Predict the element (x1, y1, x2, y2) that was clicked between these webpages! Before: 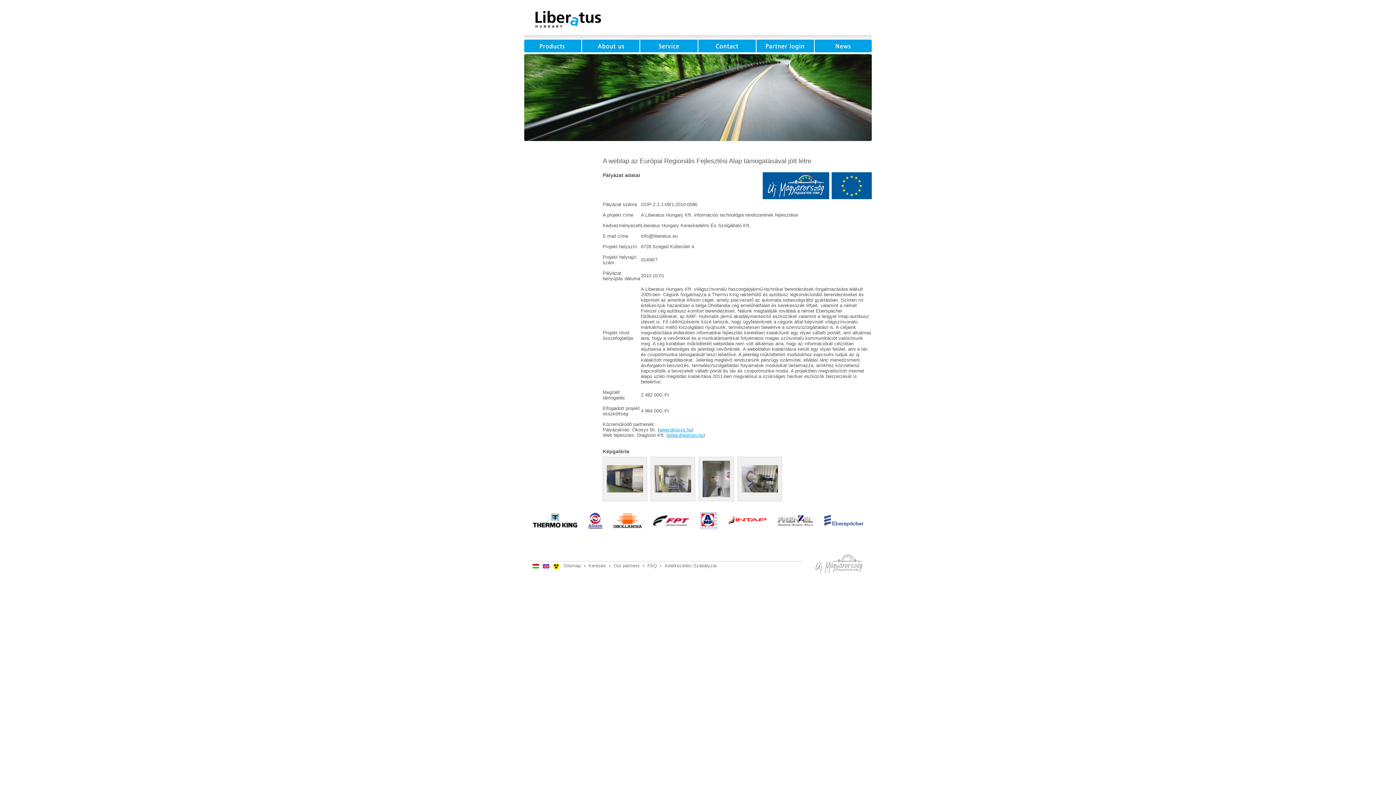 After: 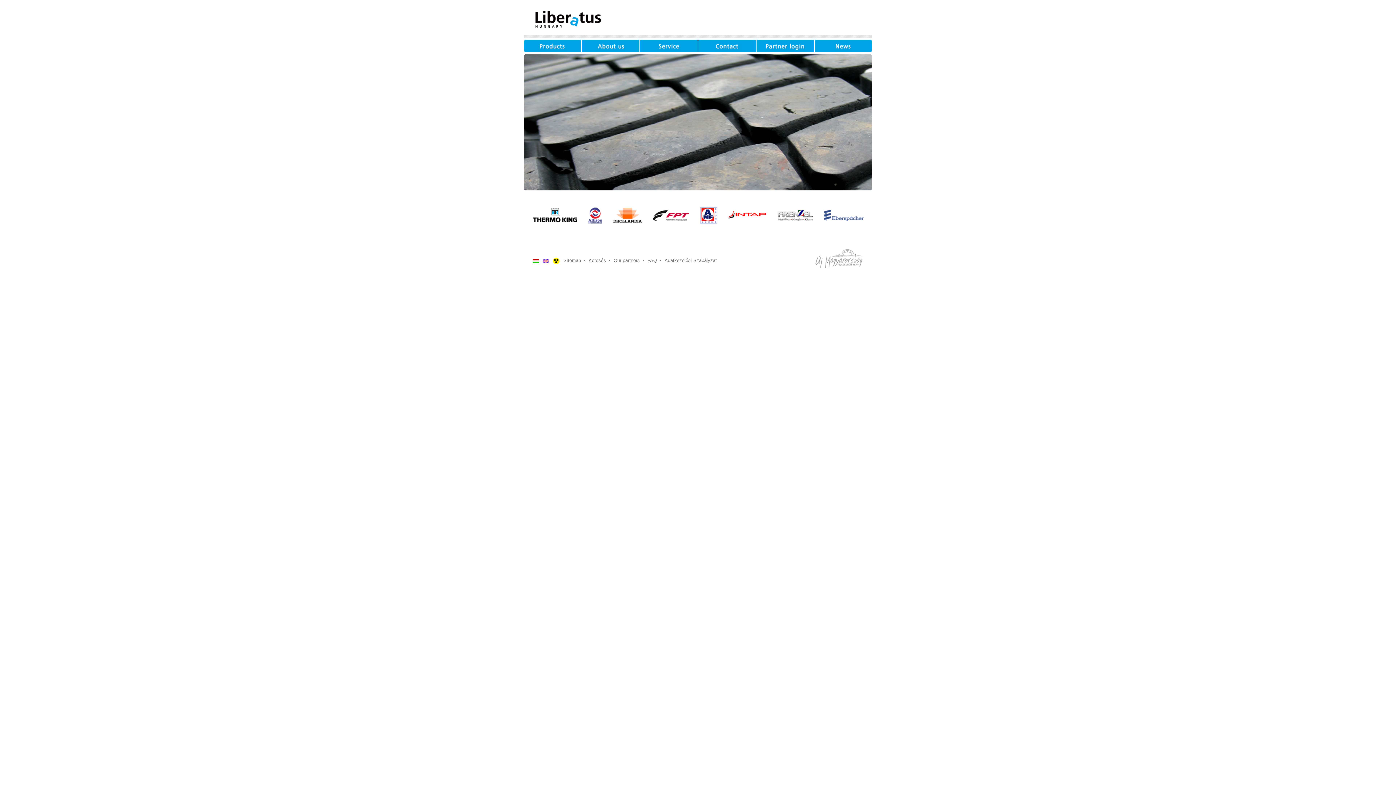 Action: bbox: (524, 30, 601, 35)